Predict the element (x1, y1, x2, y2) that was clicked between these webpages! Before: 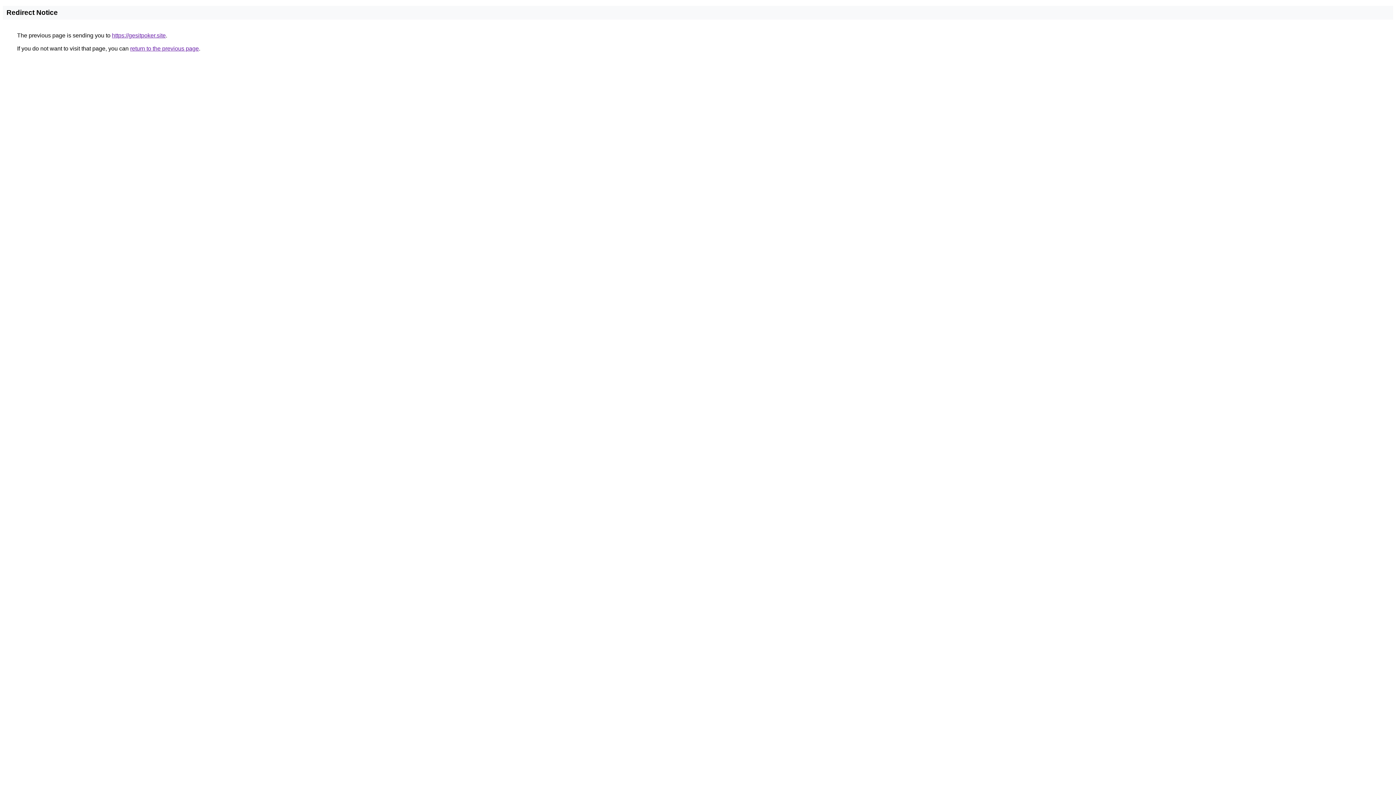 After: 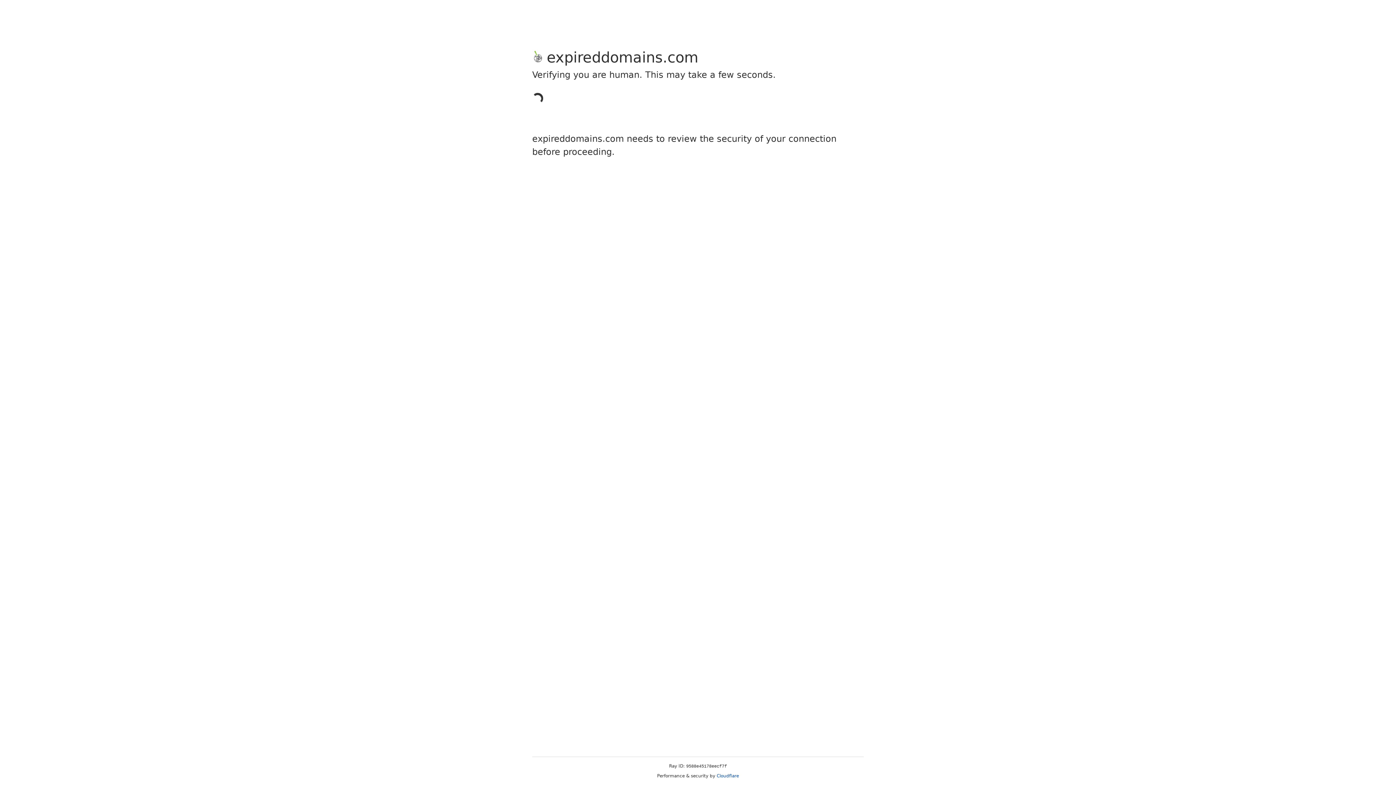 Action: label: https://gesitpoker.site bbox: (112, 32, 165, 38)